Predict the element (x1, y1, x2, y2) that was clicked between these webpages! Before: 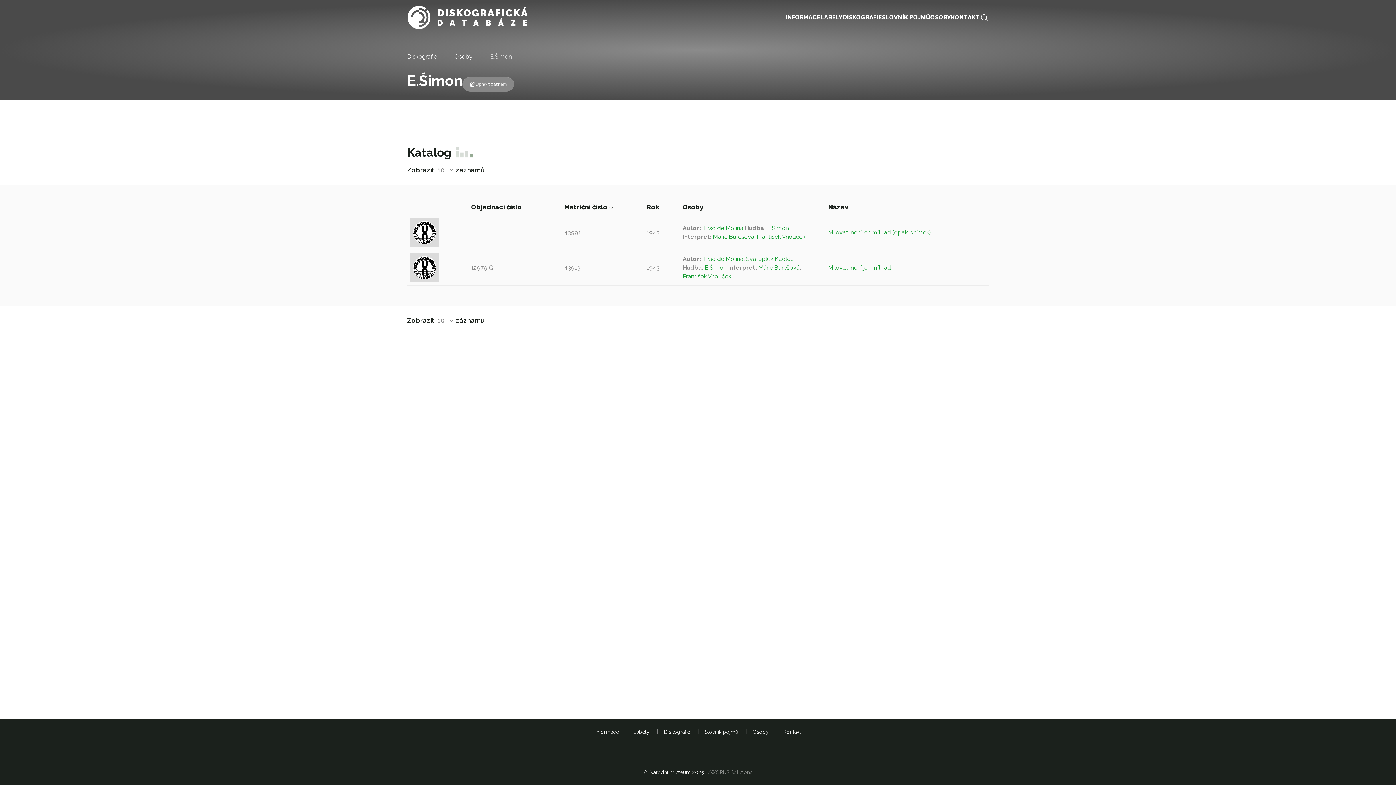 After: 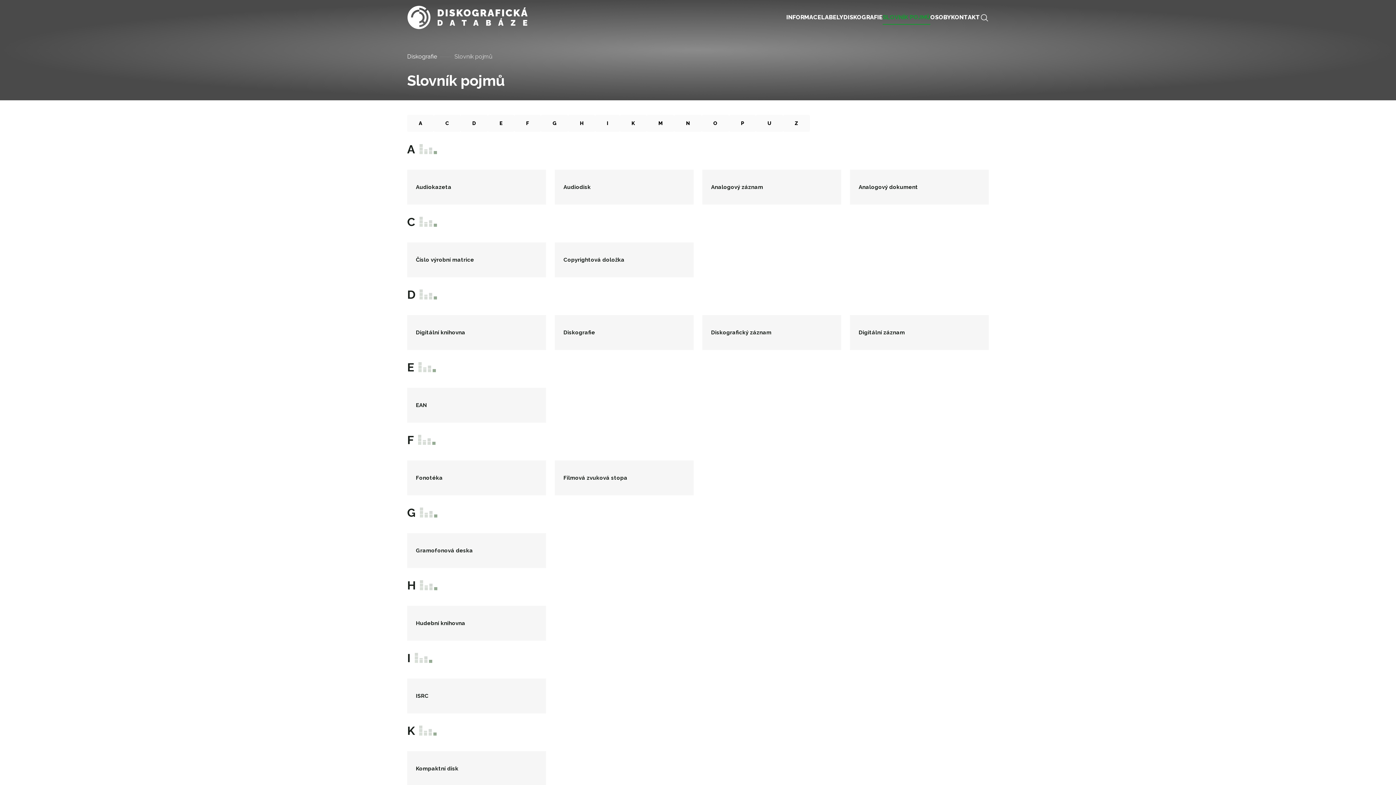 Action: bbox: (882, 10, 930, 24) label: SLOVNÍK POJMŮ